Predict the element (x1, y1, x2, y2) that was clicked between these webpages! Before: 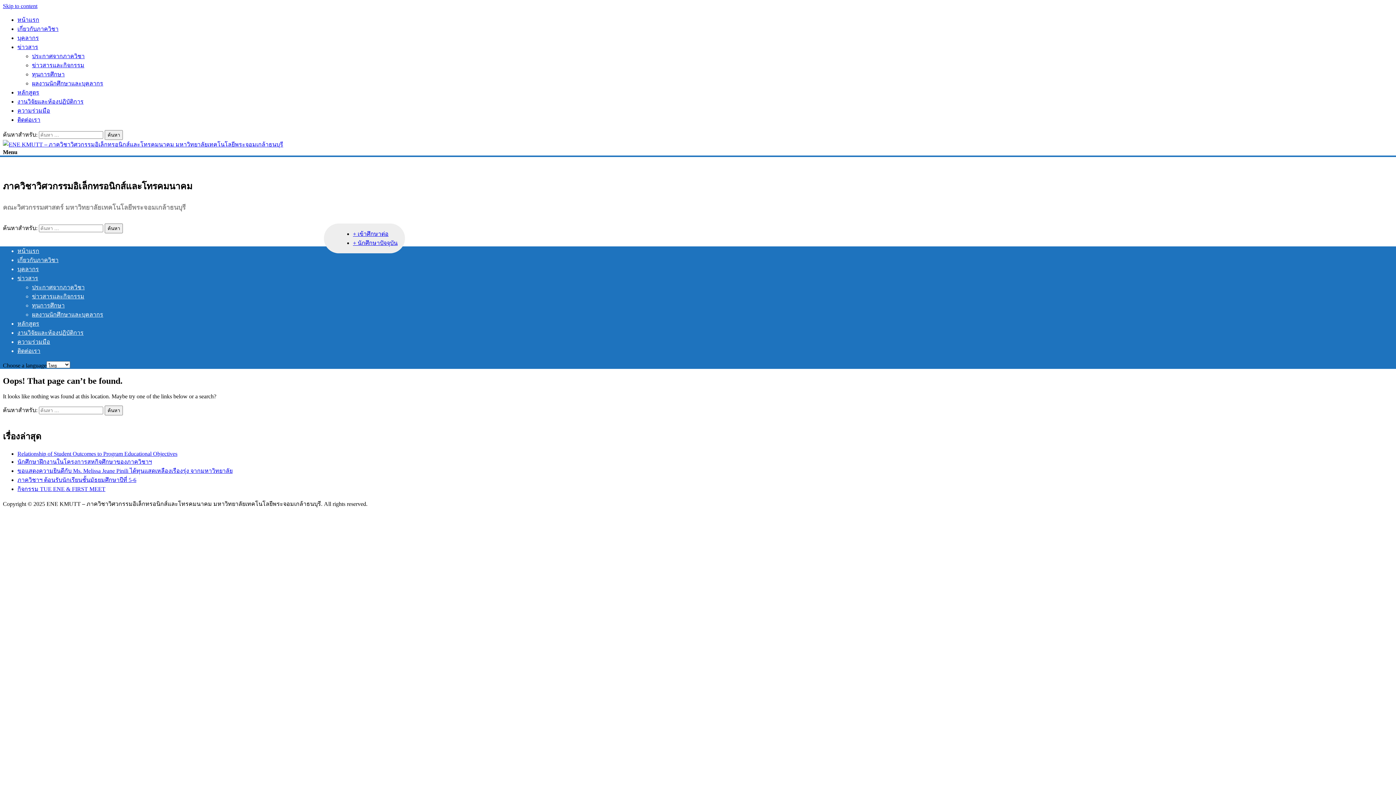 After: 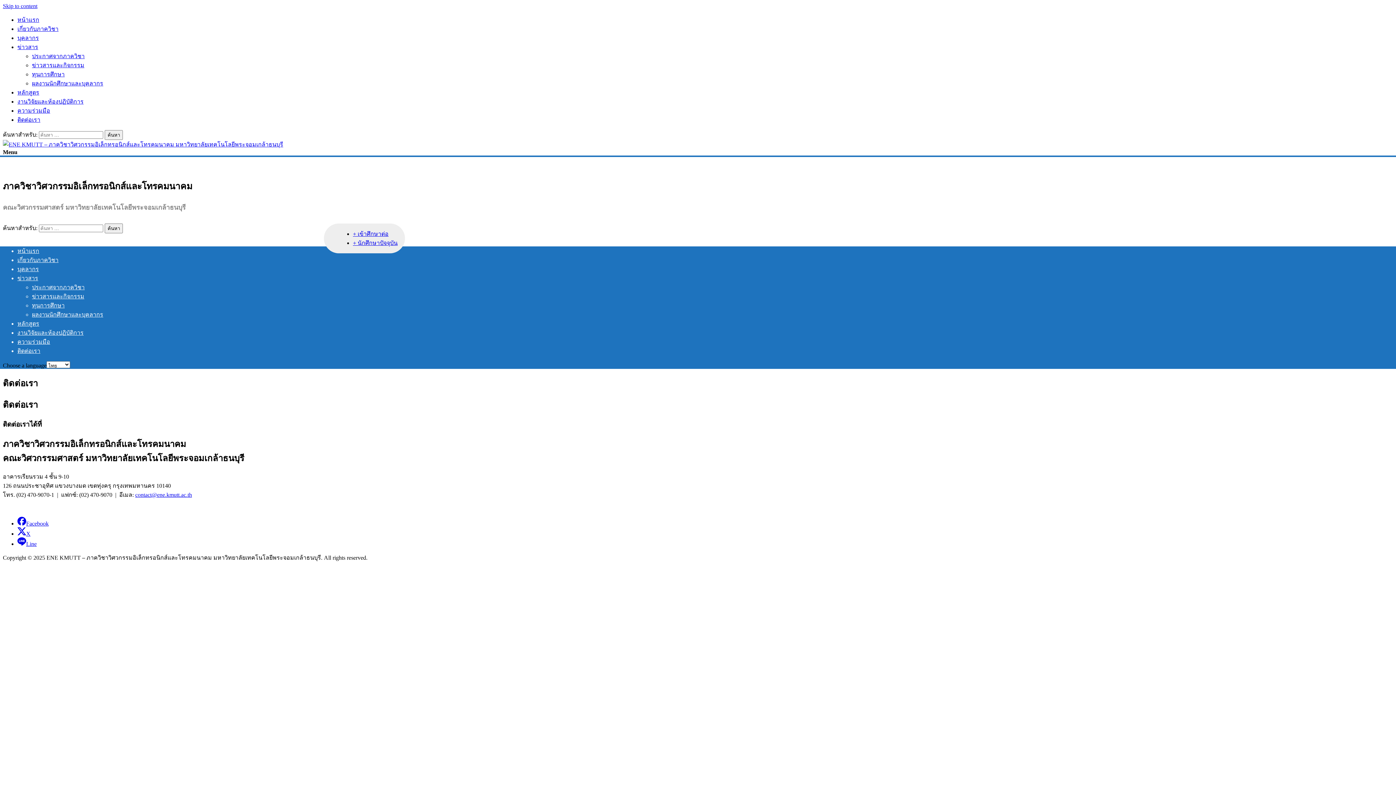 Action: label: ติดต่อเรา bbox: (17, 347, 40, 354)